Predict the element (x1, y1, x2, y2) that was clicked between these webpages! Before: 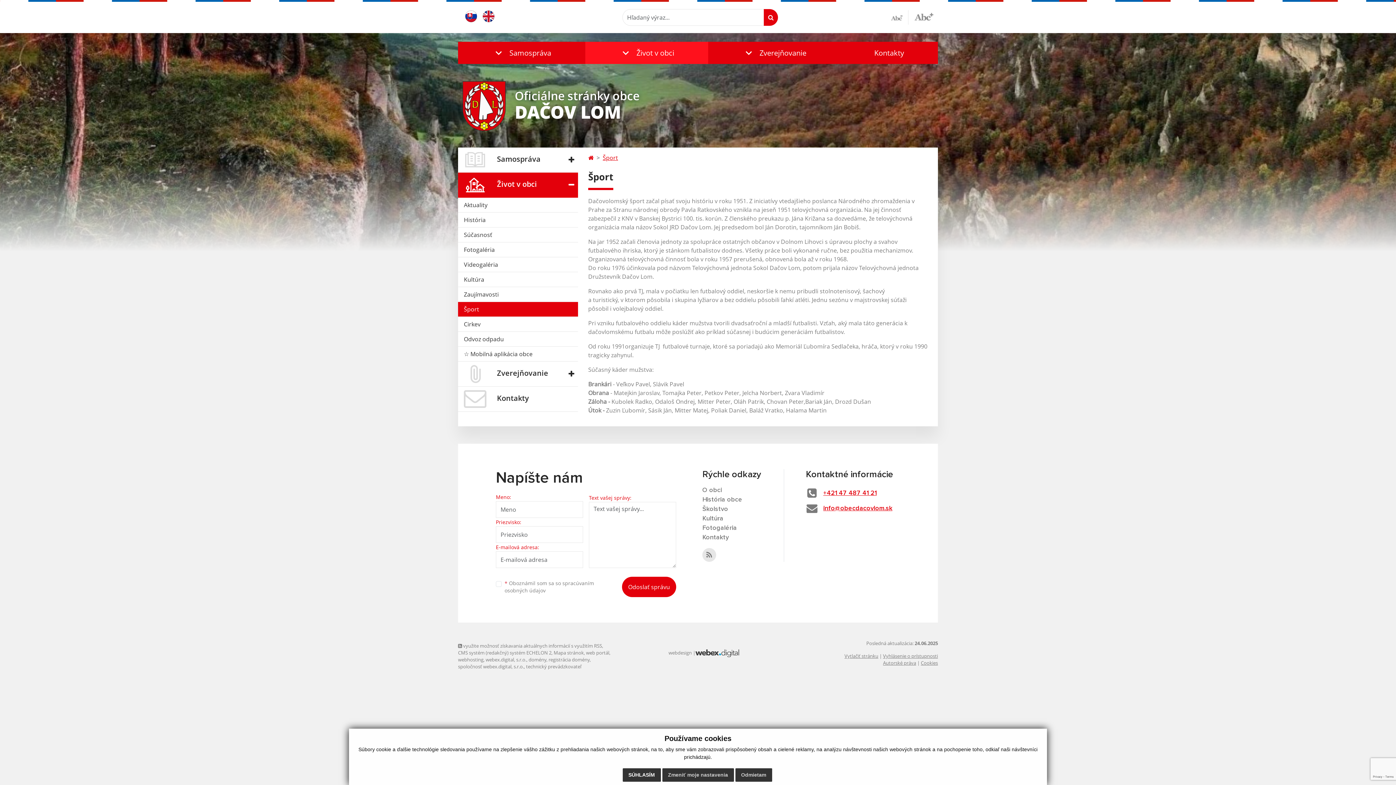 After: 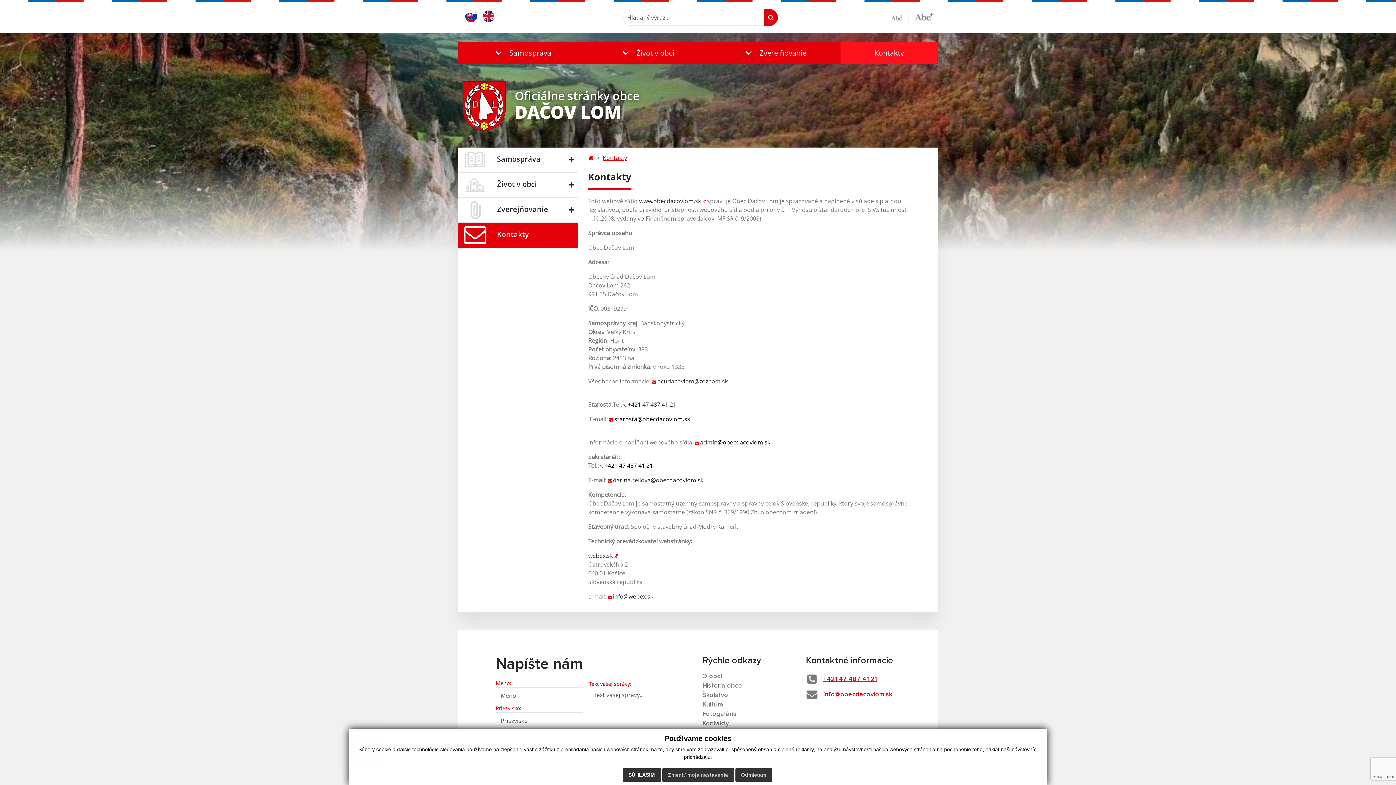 Action: label: Kontakty bbox: (840, 41, 938, 64)